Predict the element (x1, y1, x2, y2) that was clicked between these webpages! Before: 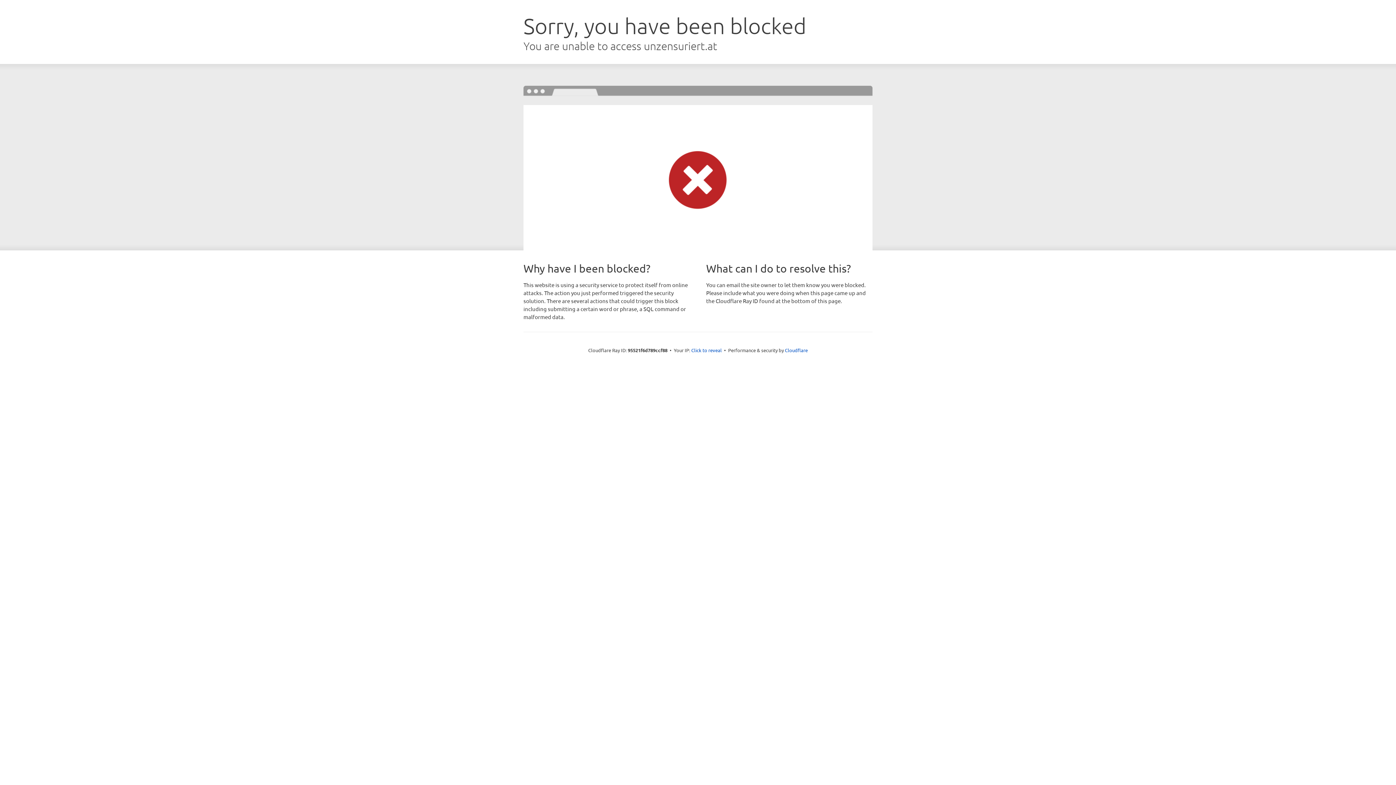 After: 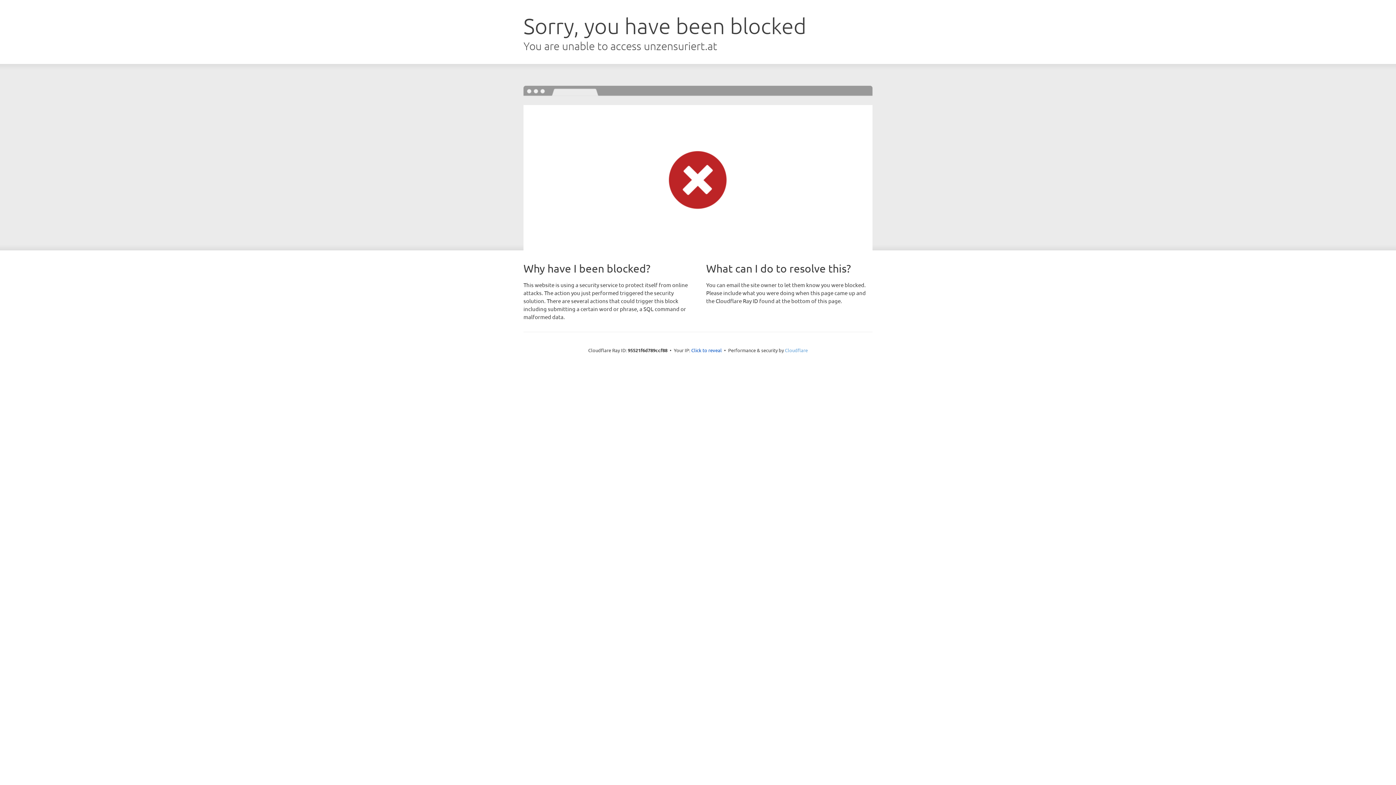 Action: label: Cloudflare bbox: (785, 347, 808, 353)